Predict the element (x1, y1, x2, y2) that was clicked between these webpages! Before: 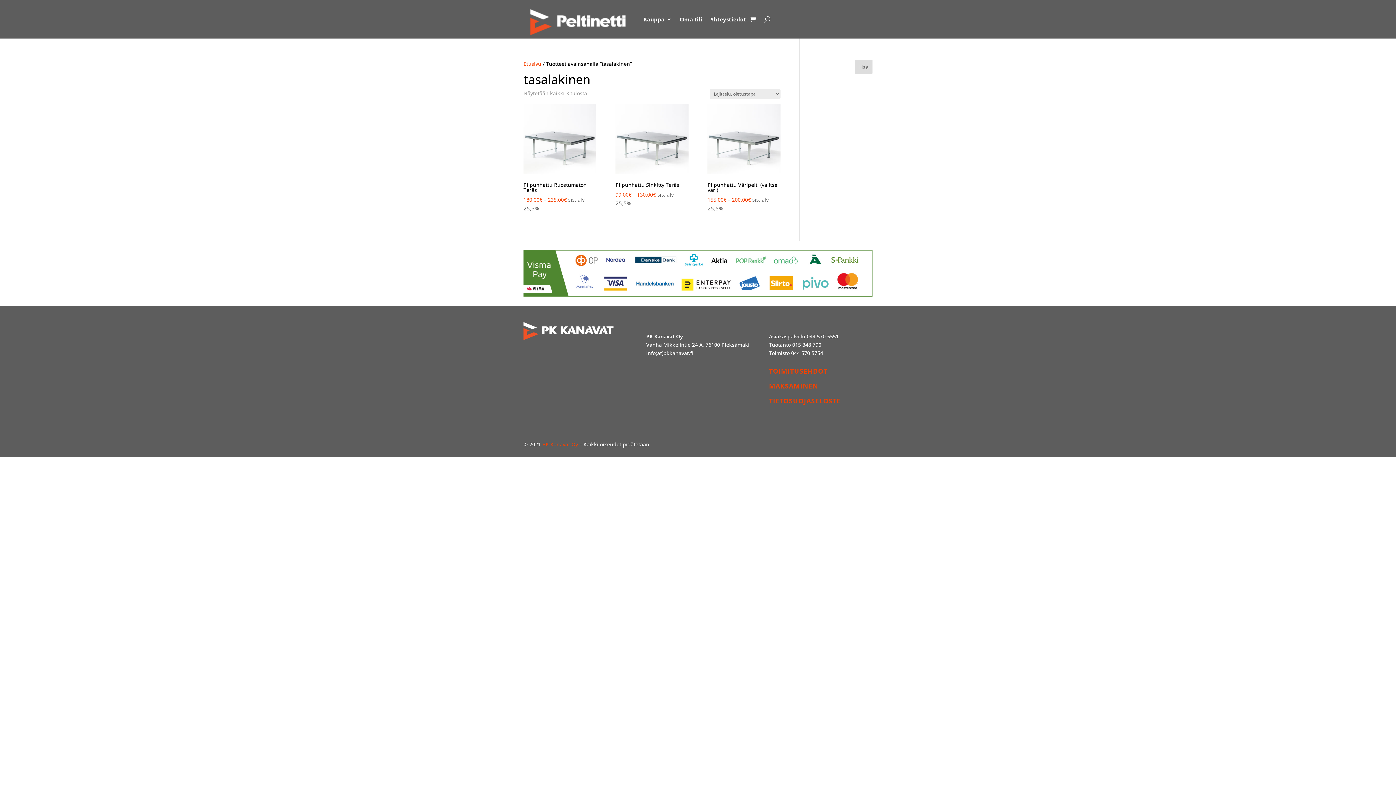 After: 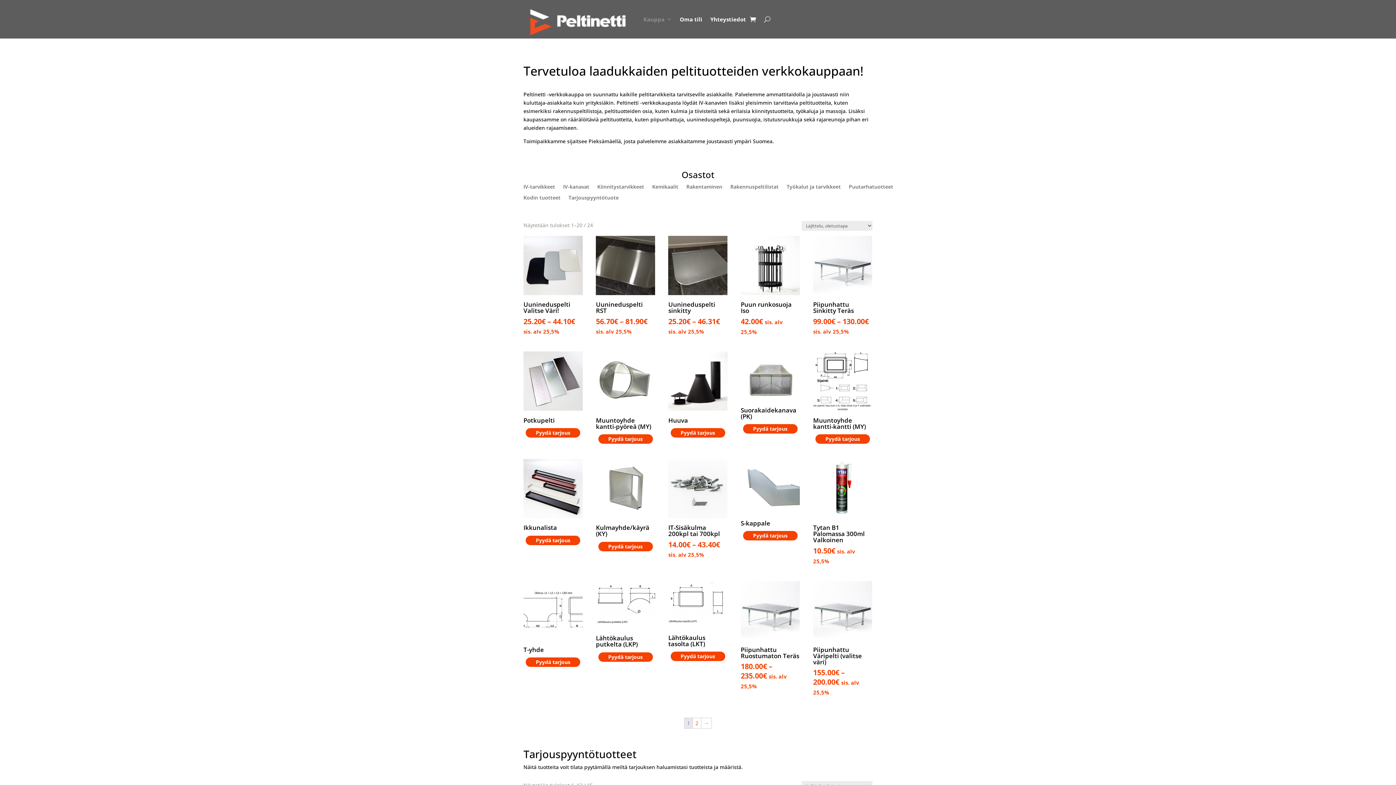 Action: bbox: (643, 0, 672, 38) label: Kauppa